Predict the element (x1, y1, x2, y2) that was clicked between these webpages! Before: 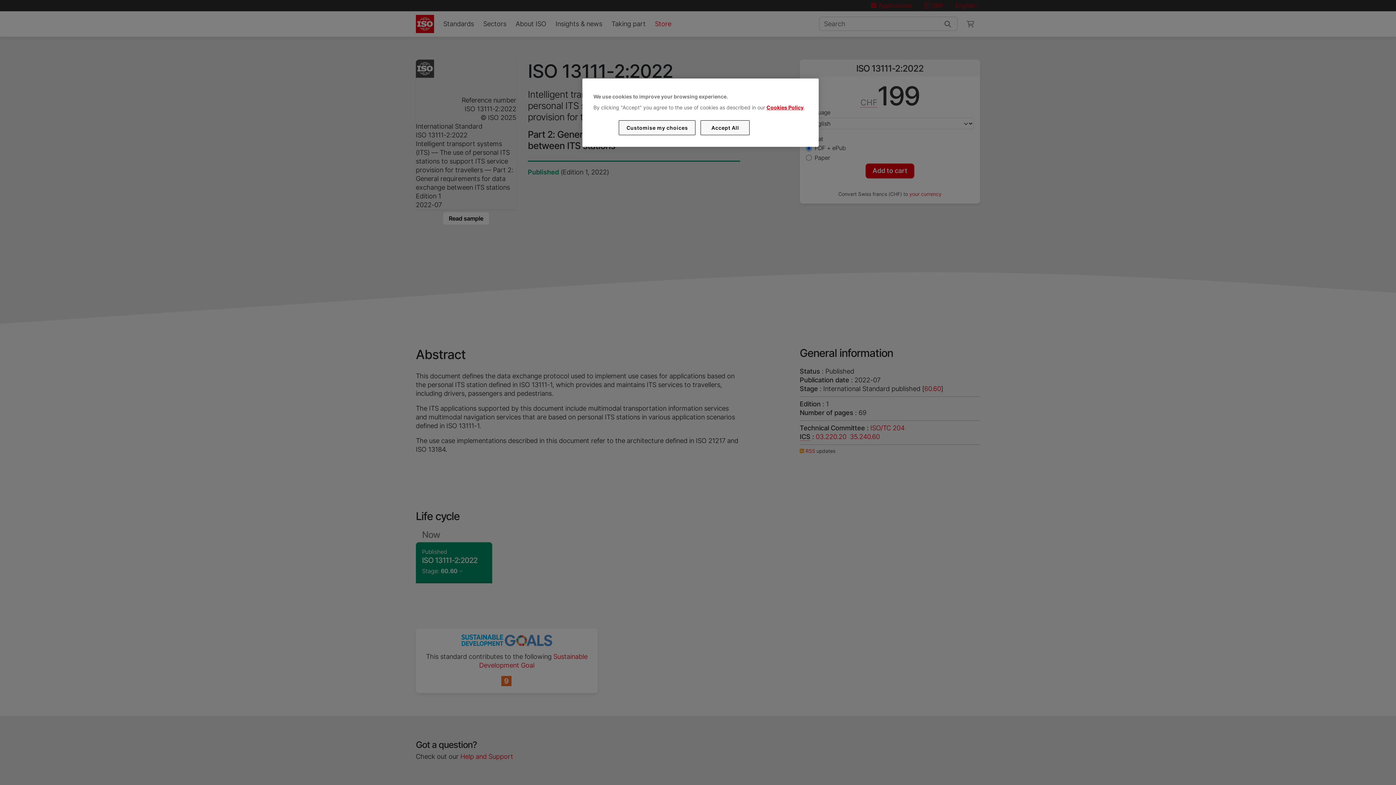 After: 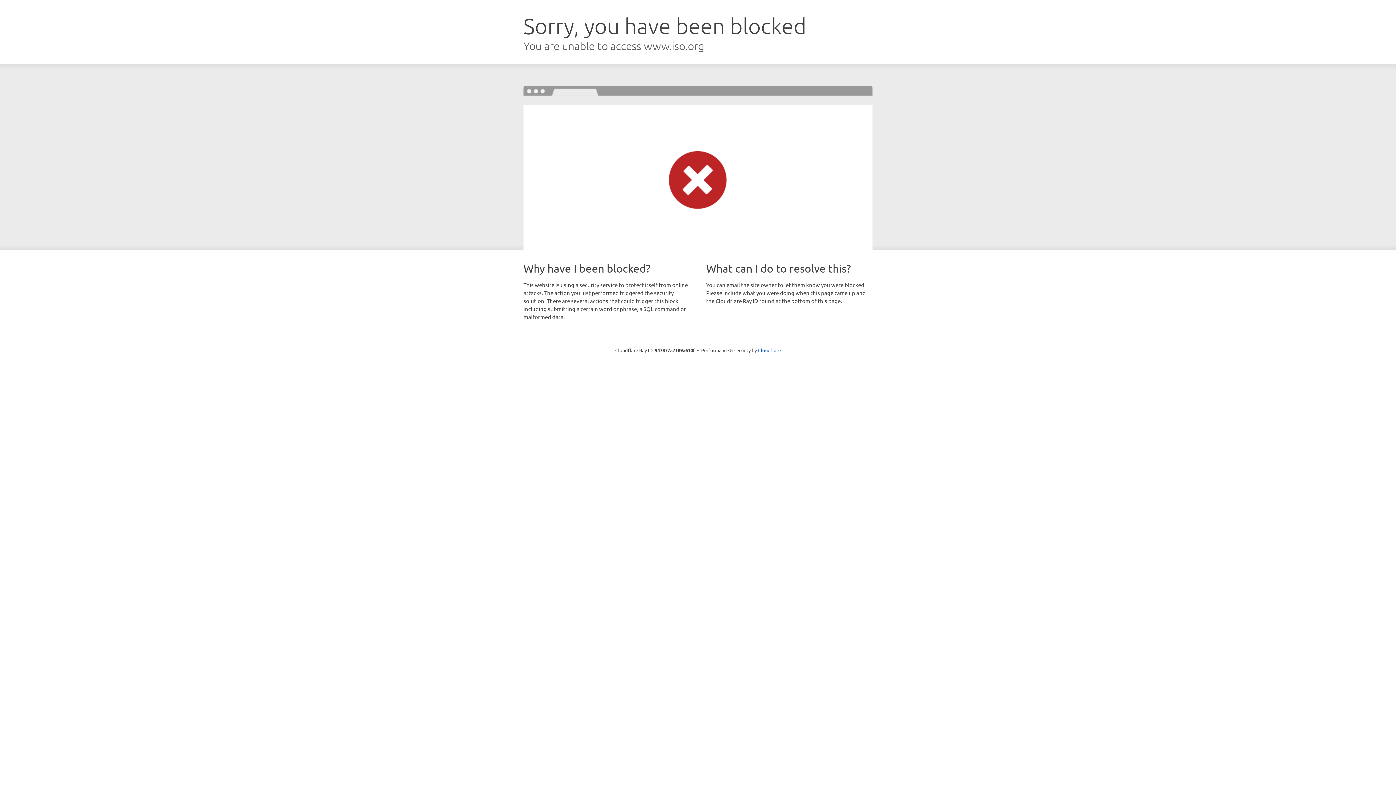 Action: bbox: (766, 104, 803, 110) label: Cookies Policy